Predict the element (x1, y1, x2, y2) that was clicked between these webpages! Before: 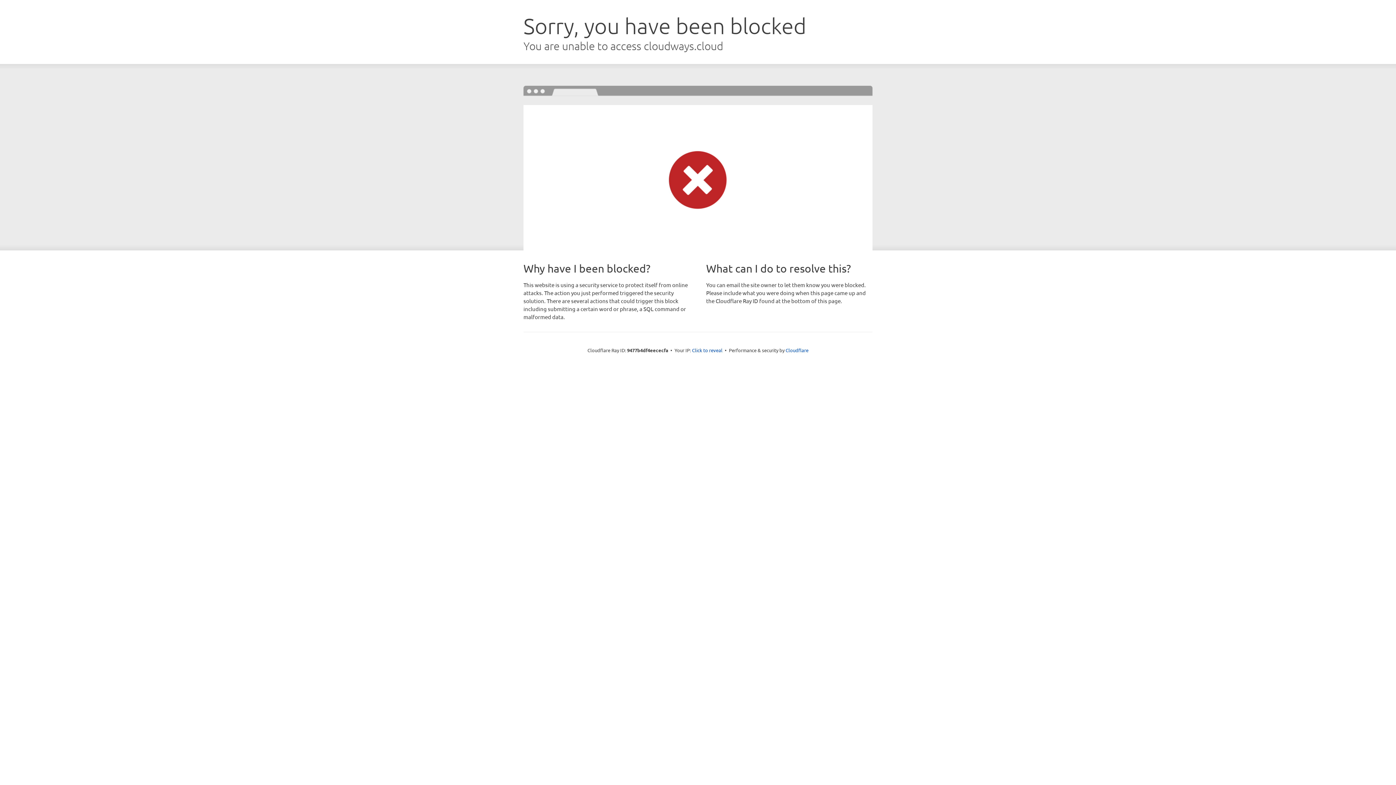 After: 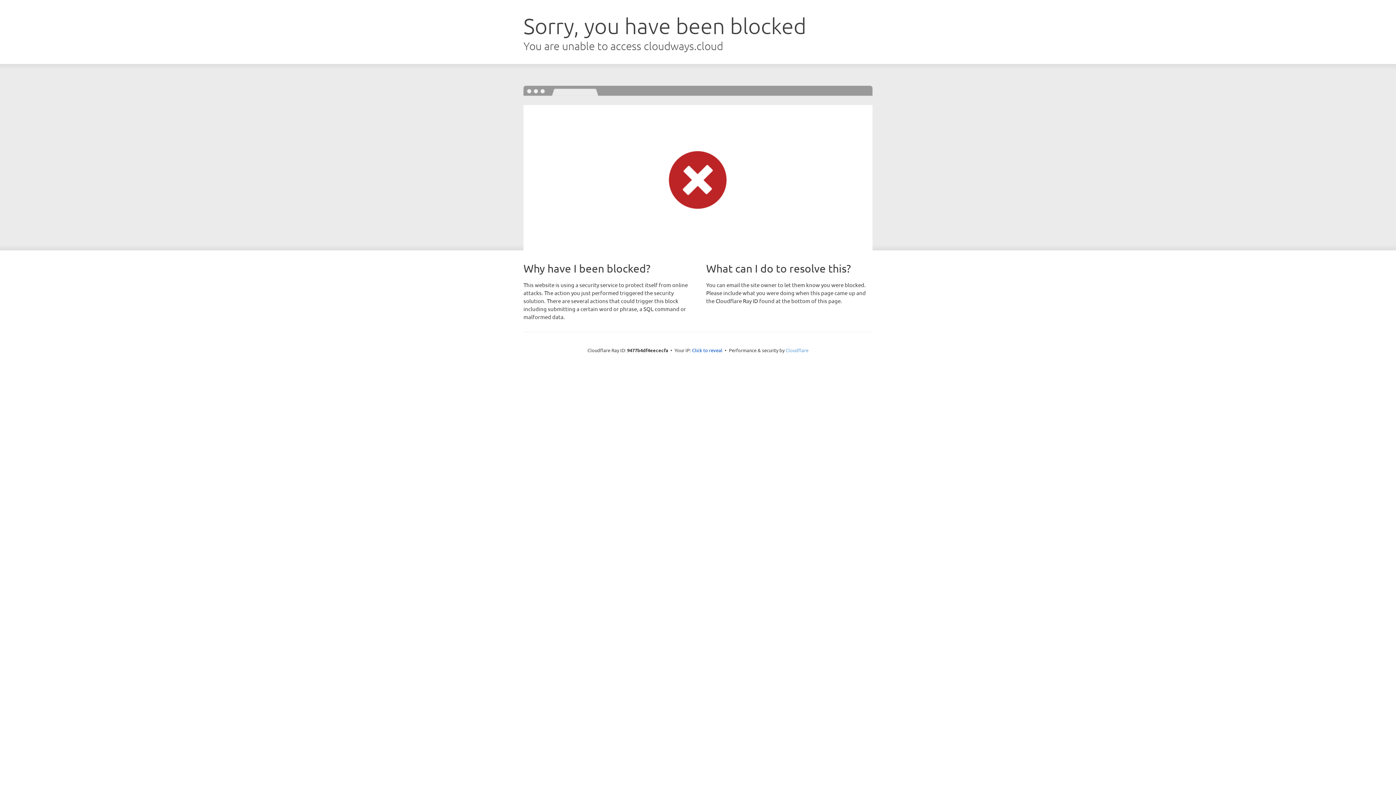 Action: label: Cloudflare bbox: (785, 347, 808, 353)